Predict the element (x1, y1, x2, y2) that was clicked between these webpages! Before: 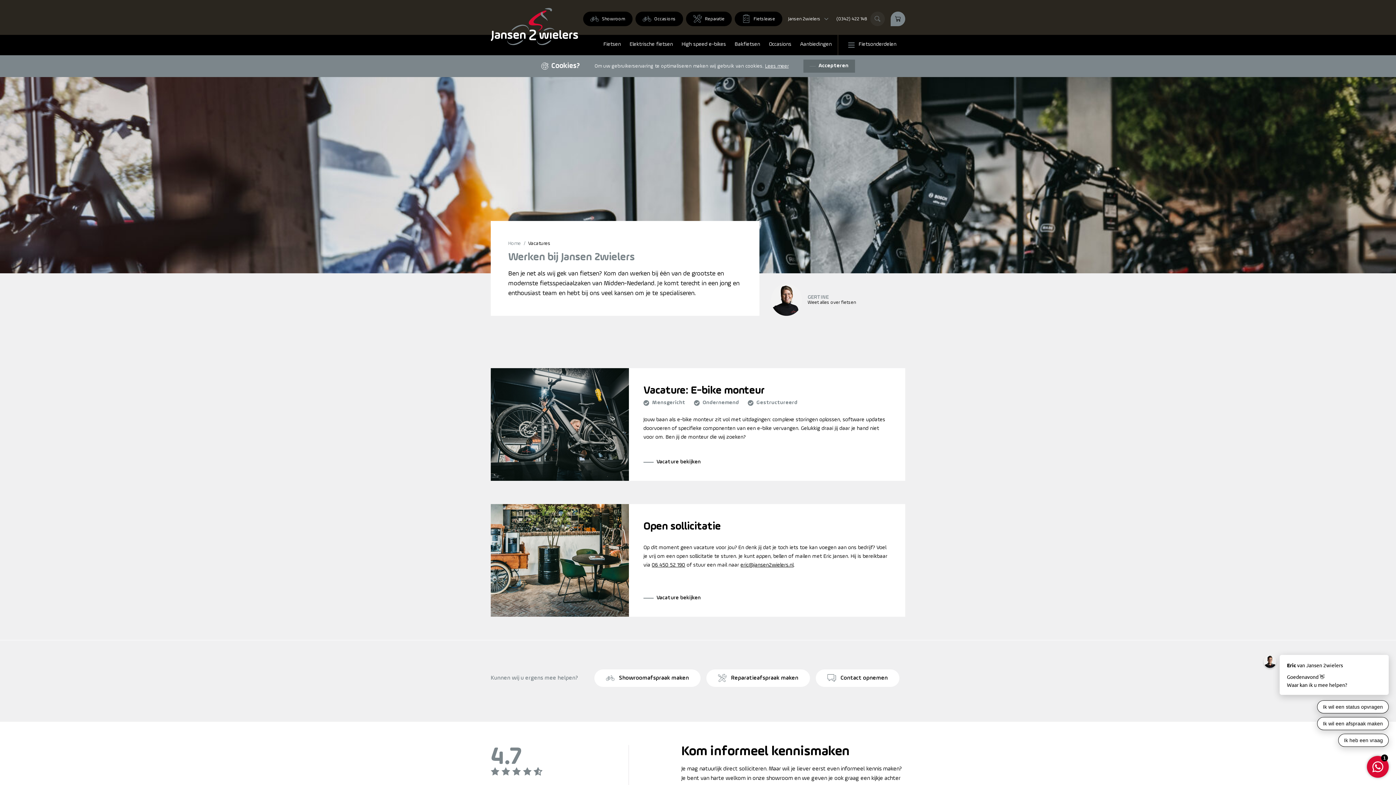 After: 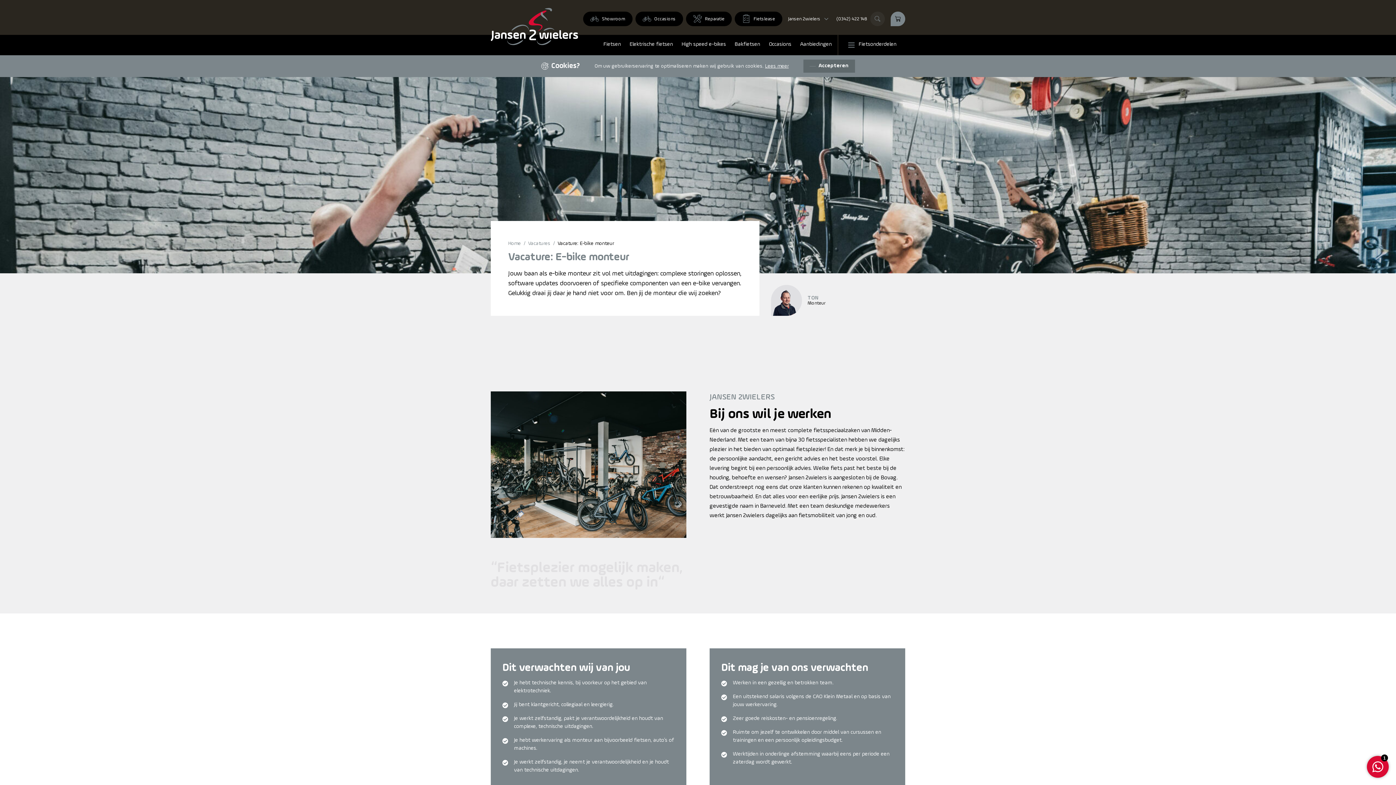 Action: label: Vacature bekijken bbox: (643, 458, 890, 466)